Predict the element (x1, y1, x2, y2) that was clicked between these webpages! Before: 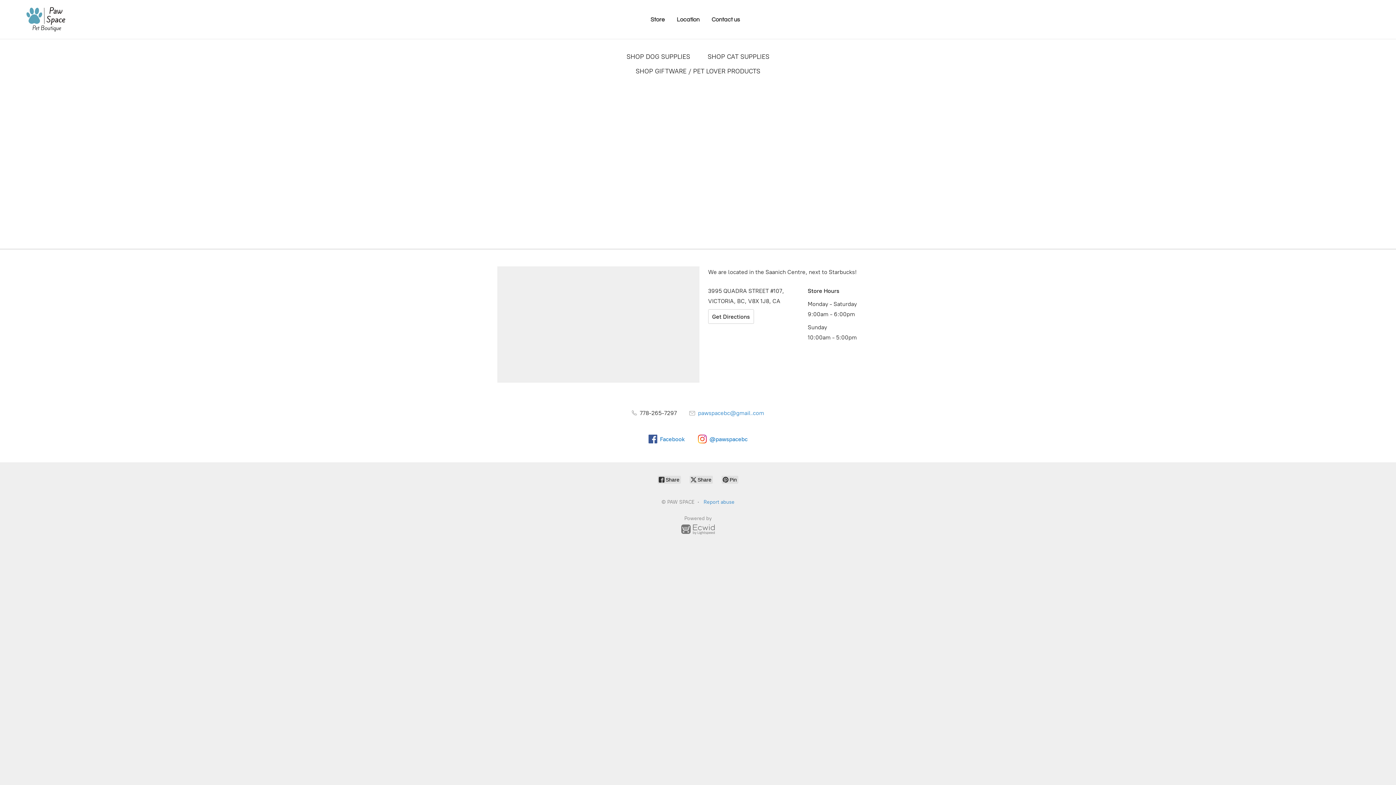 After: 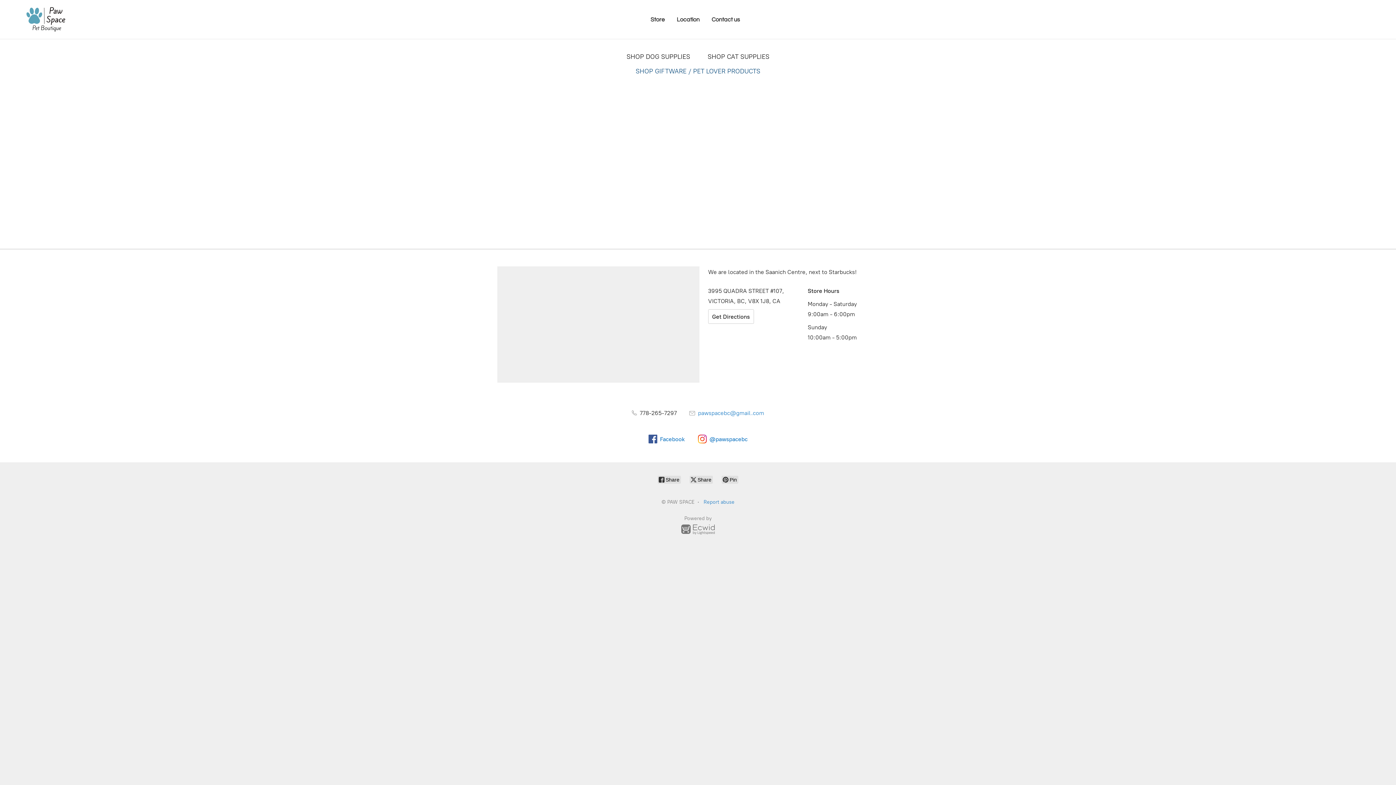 Action: label: SHOP GIFTWARE / PET LOVER PRODUCTS bbox: (635, 65, 760, 77)